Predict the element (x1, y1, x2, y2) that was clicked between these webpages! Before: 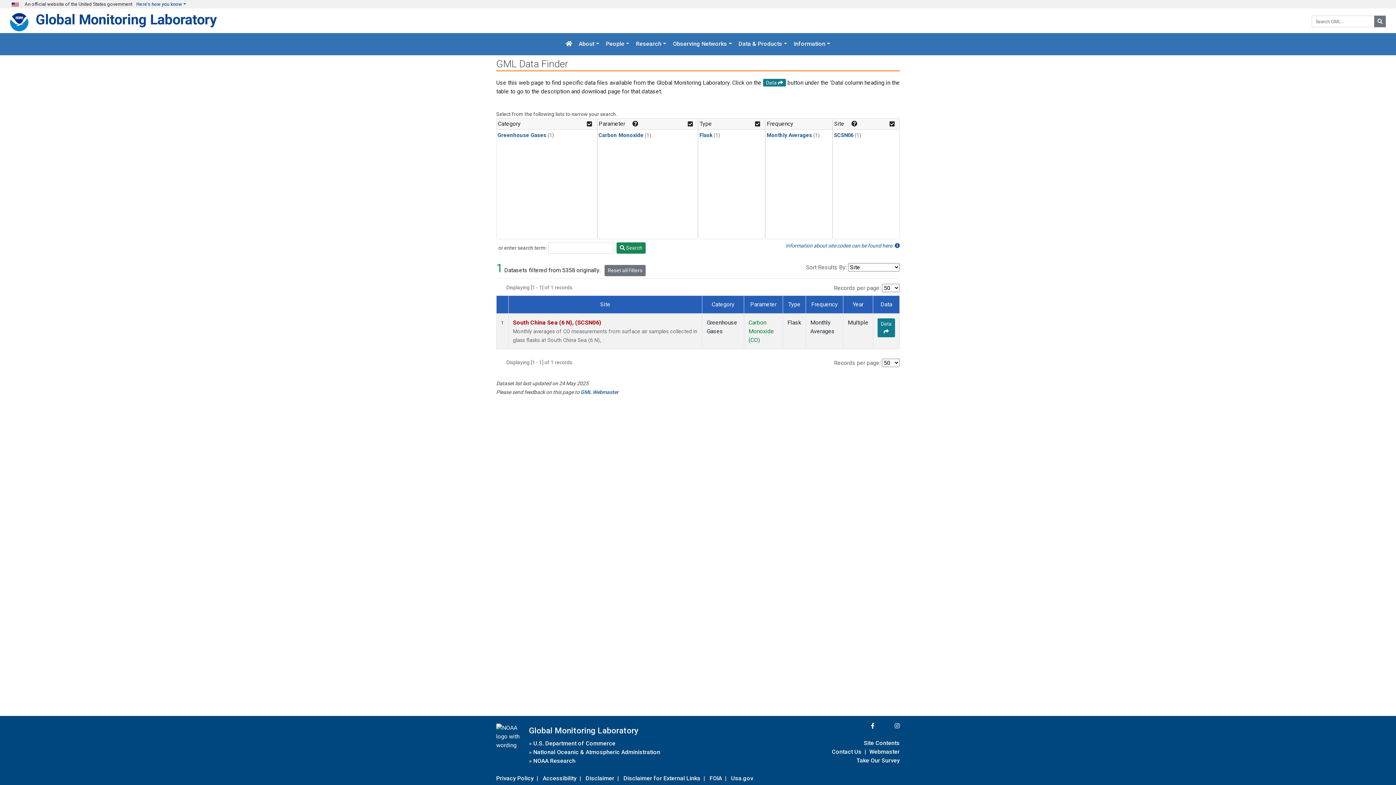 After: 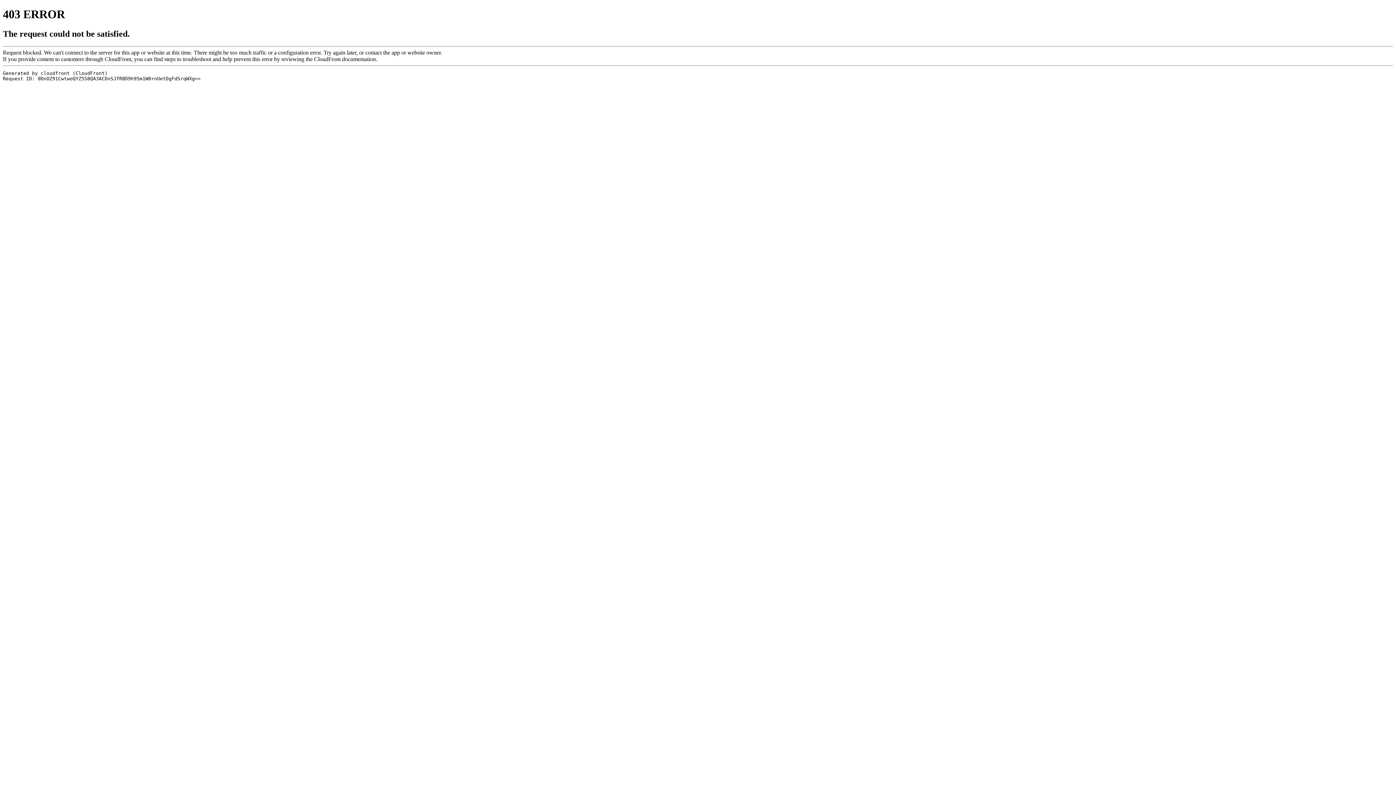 Action: label: National Oceanic & Atmospheric Administration bbox: (533, 747, 660, 757)